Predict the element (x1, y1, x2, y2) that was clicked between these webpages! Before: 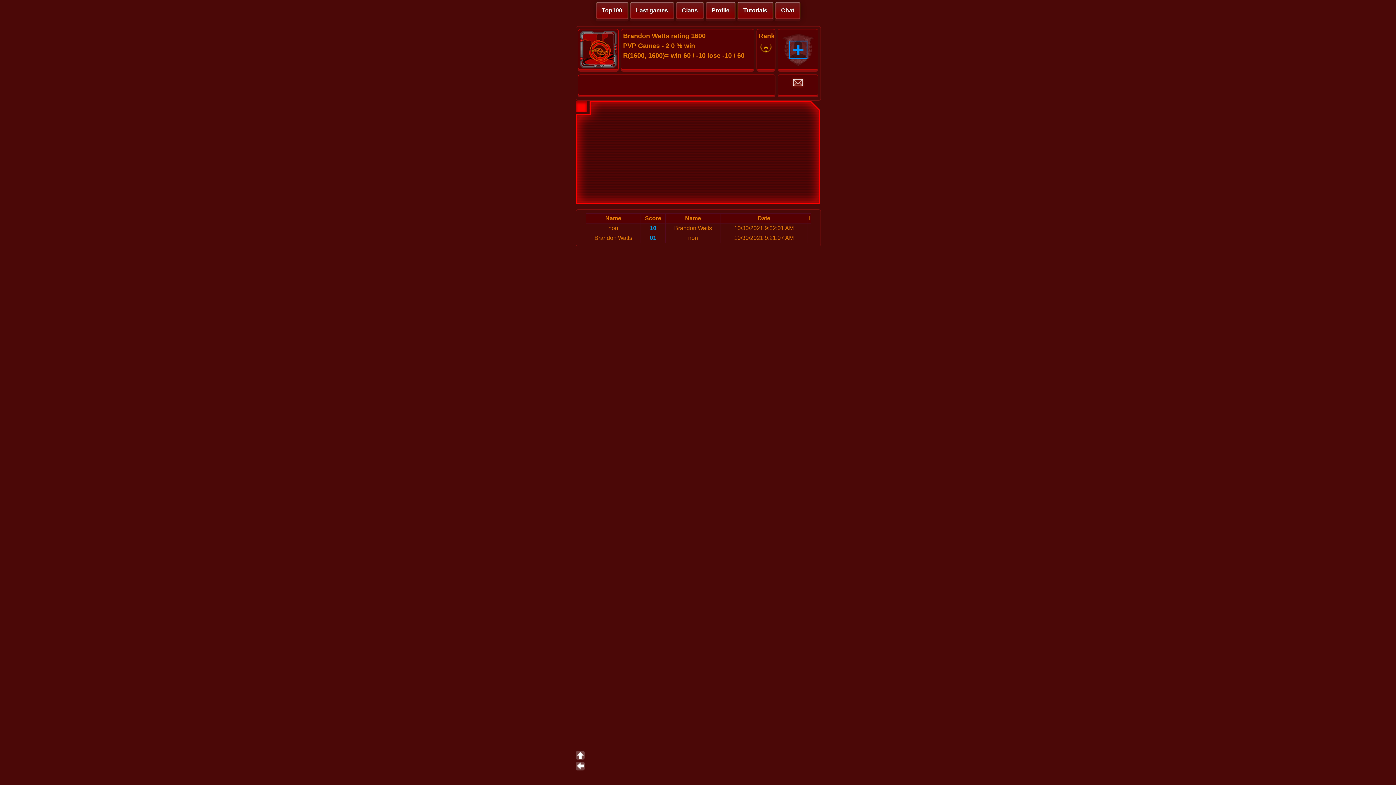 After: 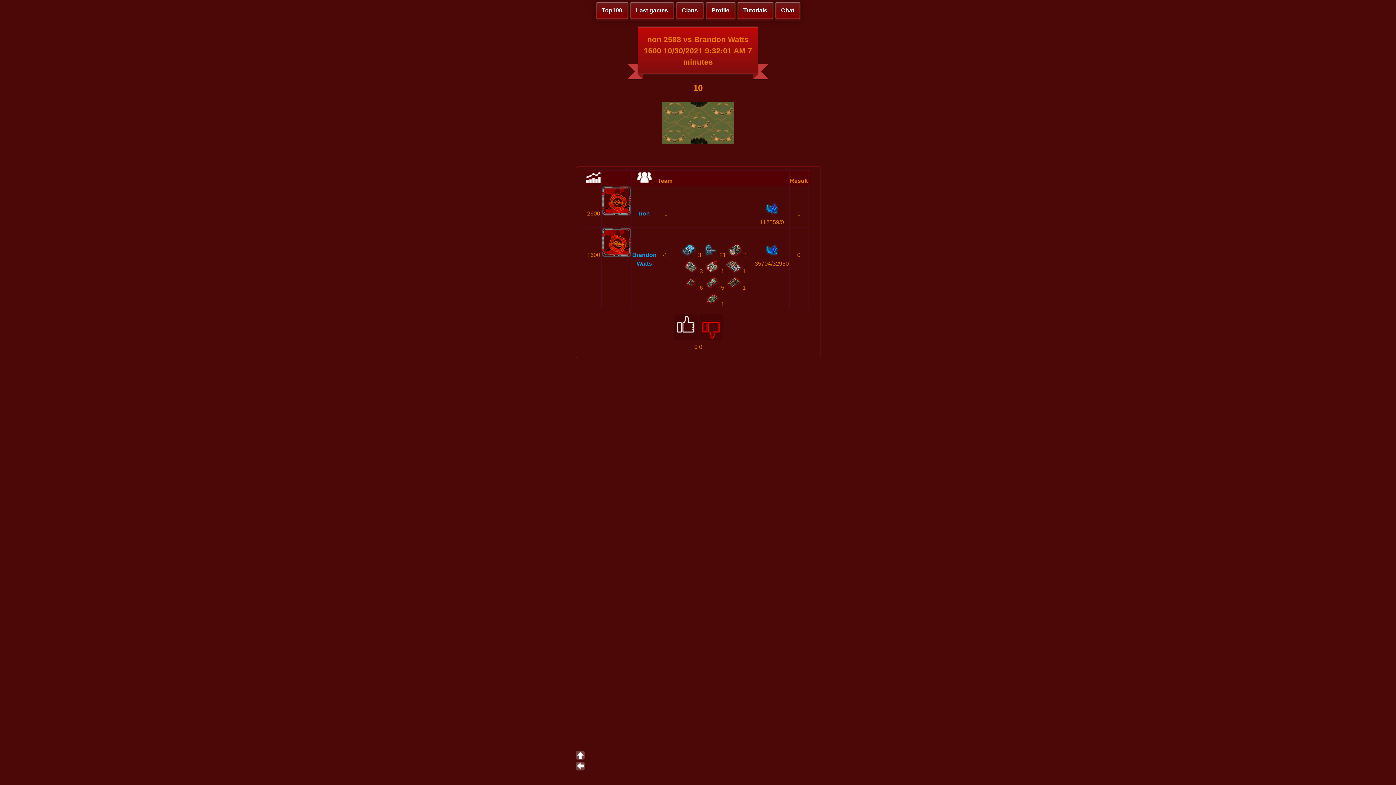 Action: label: 10 bbox: (650, 225, 656, 231)